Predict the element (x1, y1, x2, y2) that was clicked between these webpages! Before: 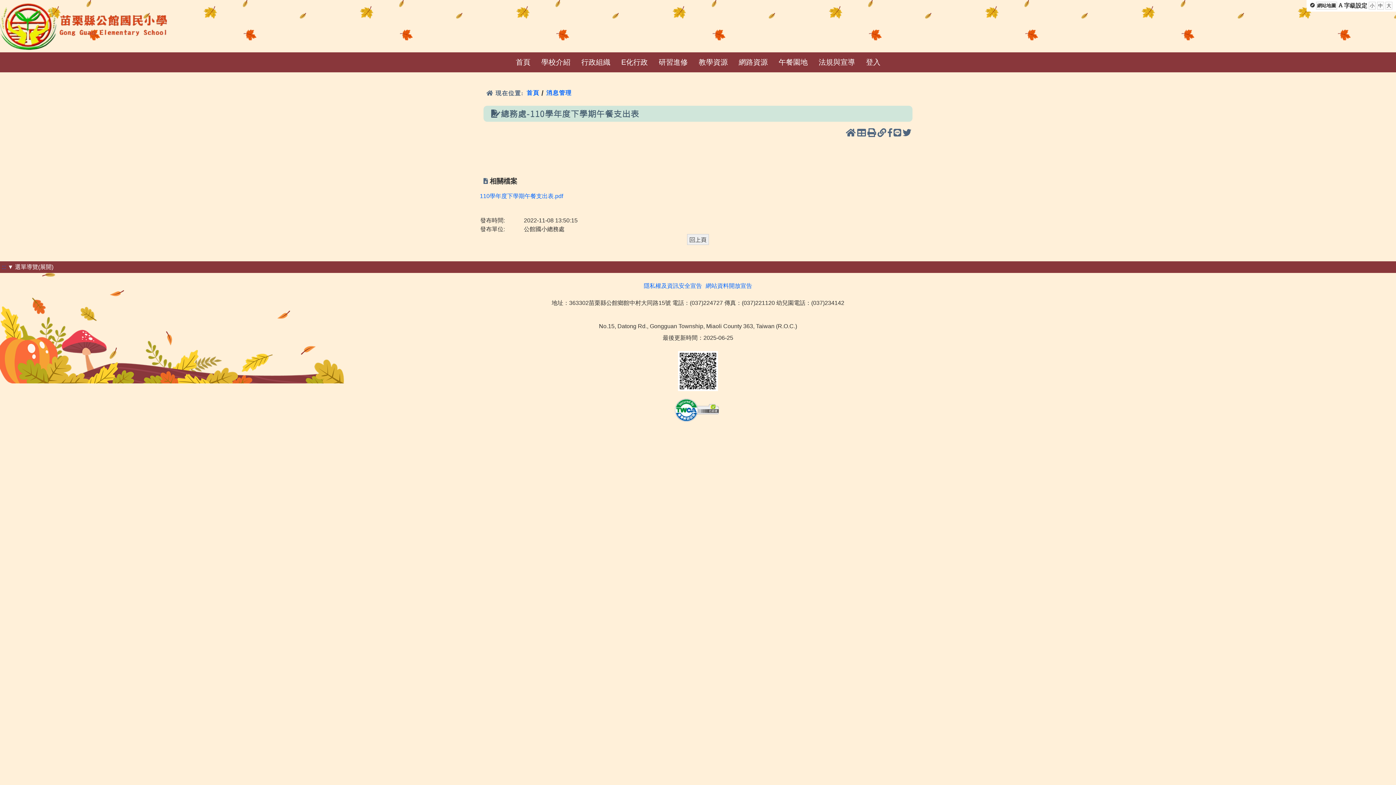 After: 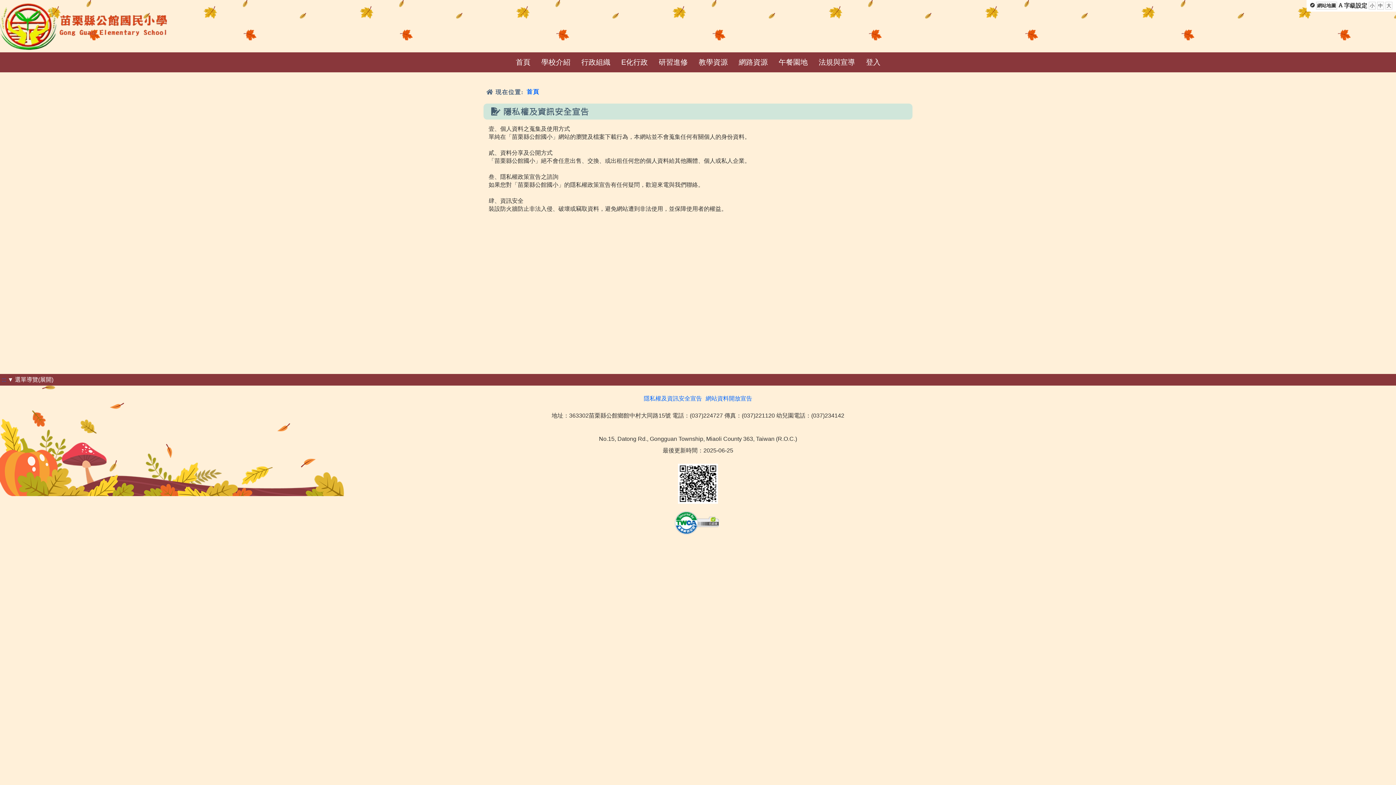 Action: bbox: (644, 282, 702, 289) label: 隱私權及資訊安全宣告